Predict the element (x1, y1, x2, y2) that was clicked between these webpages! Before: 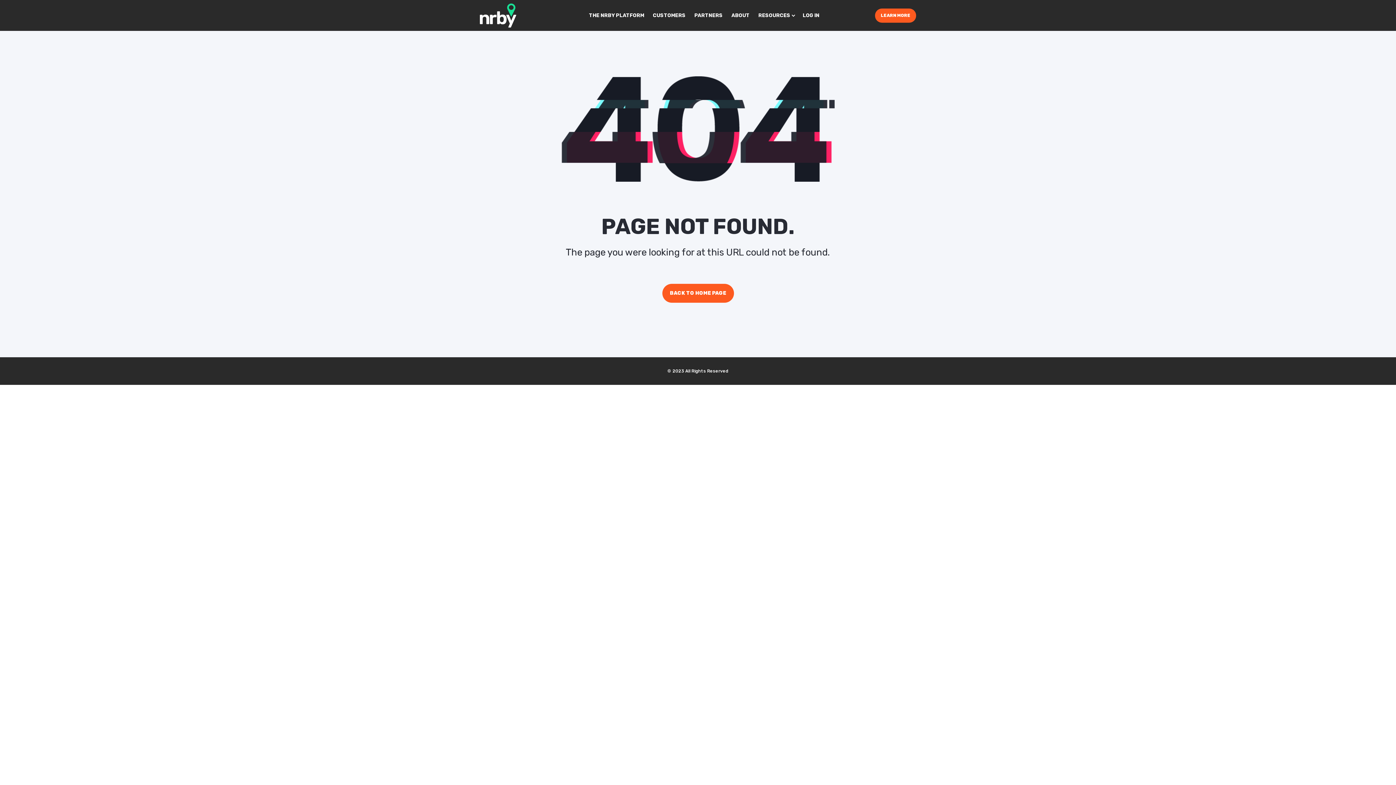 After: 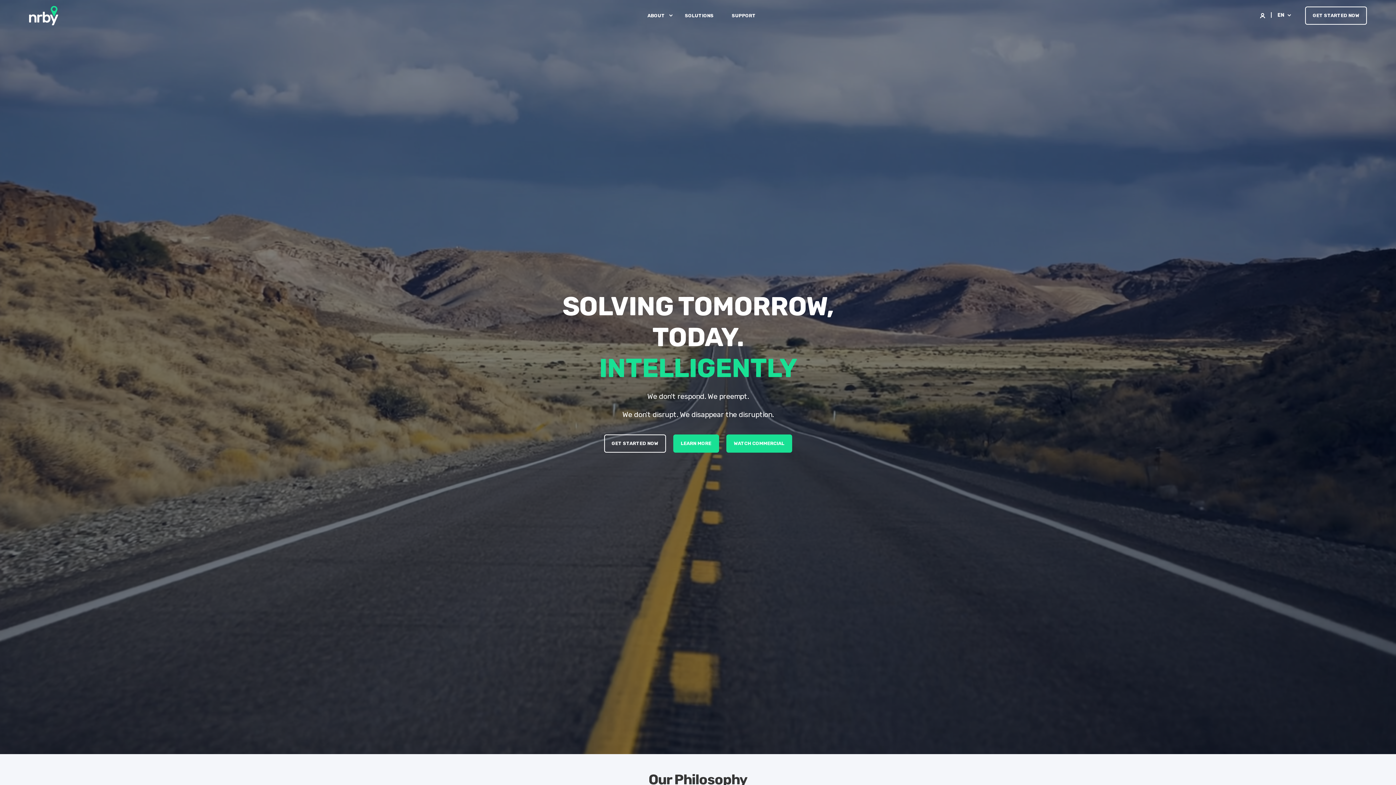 Action: bbox: (662, 284, 734, 302) label: BACK TO HOME PAGE